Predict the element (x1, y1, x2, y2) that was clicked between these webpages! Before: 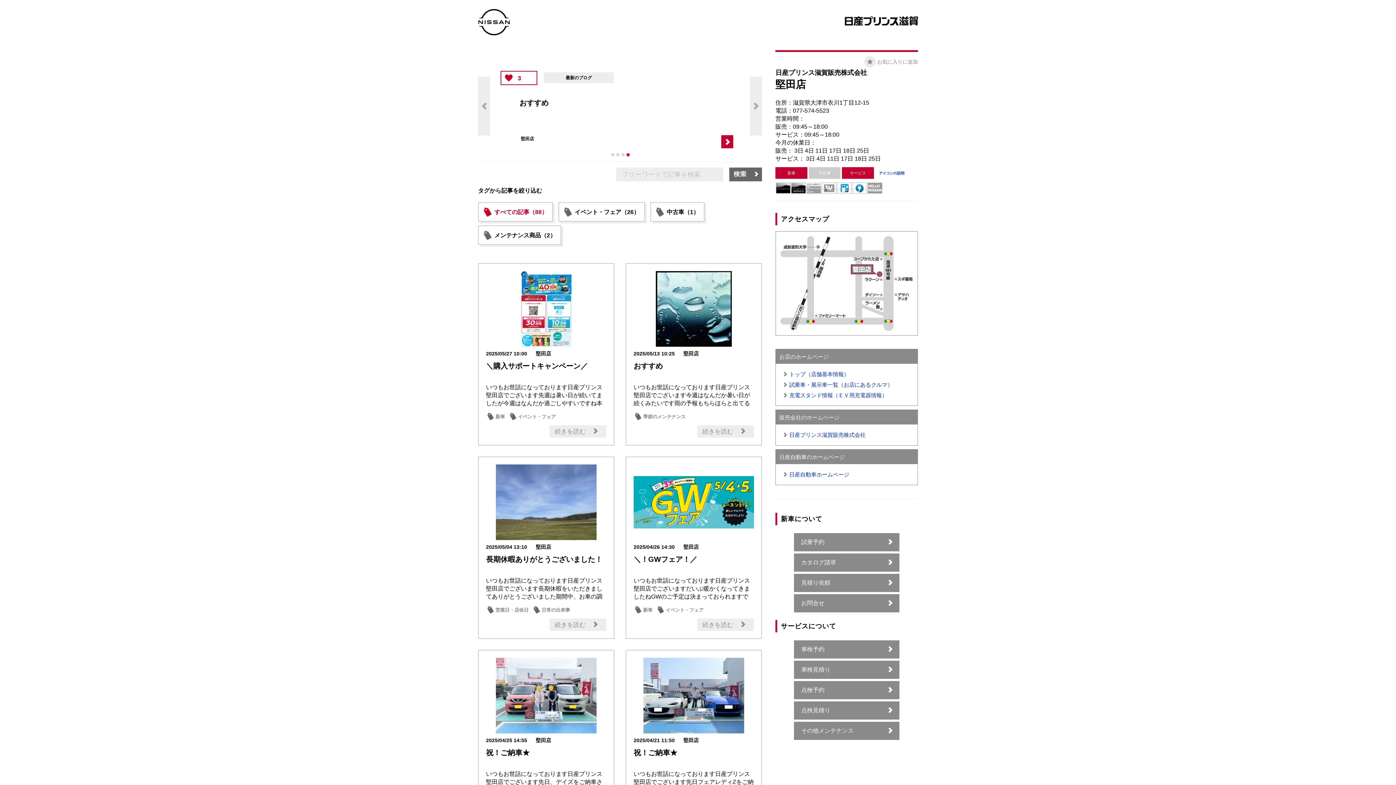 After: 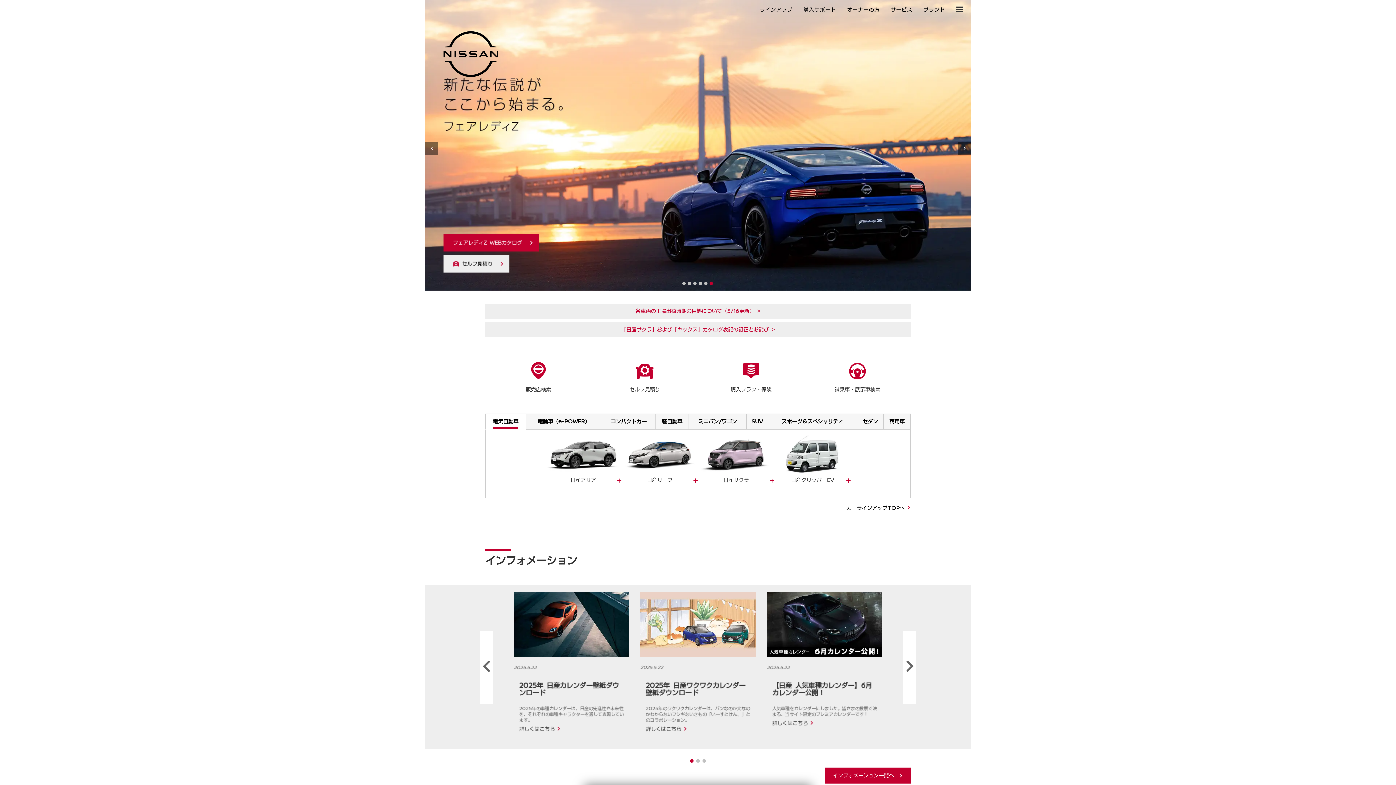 Action: bbox: (784, 470, 909, 478) label: 日産自動車ホームページ